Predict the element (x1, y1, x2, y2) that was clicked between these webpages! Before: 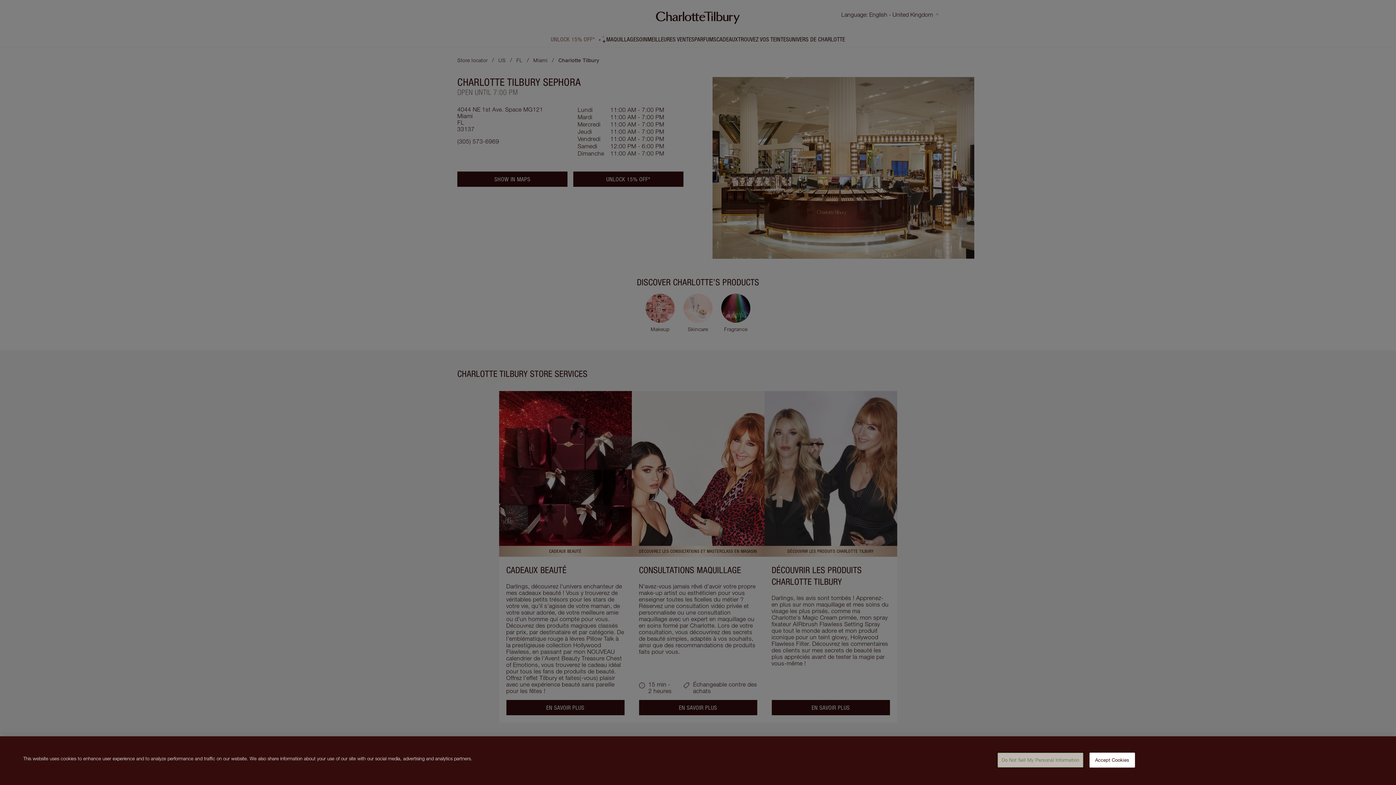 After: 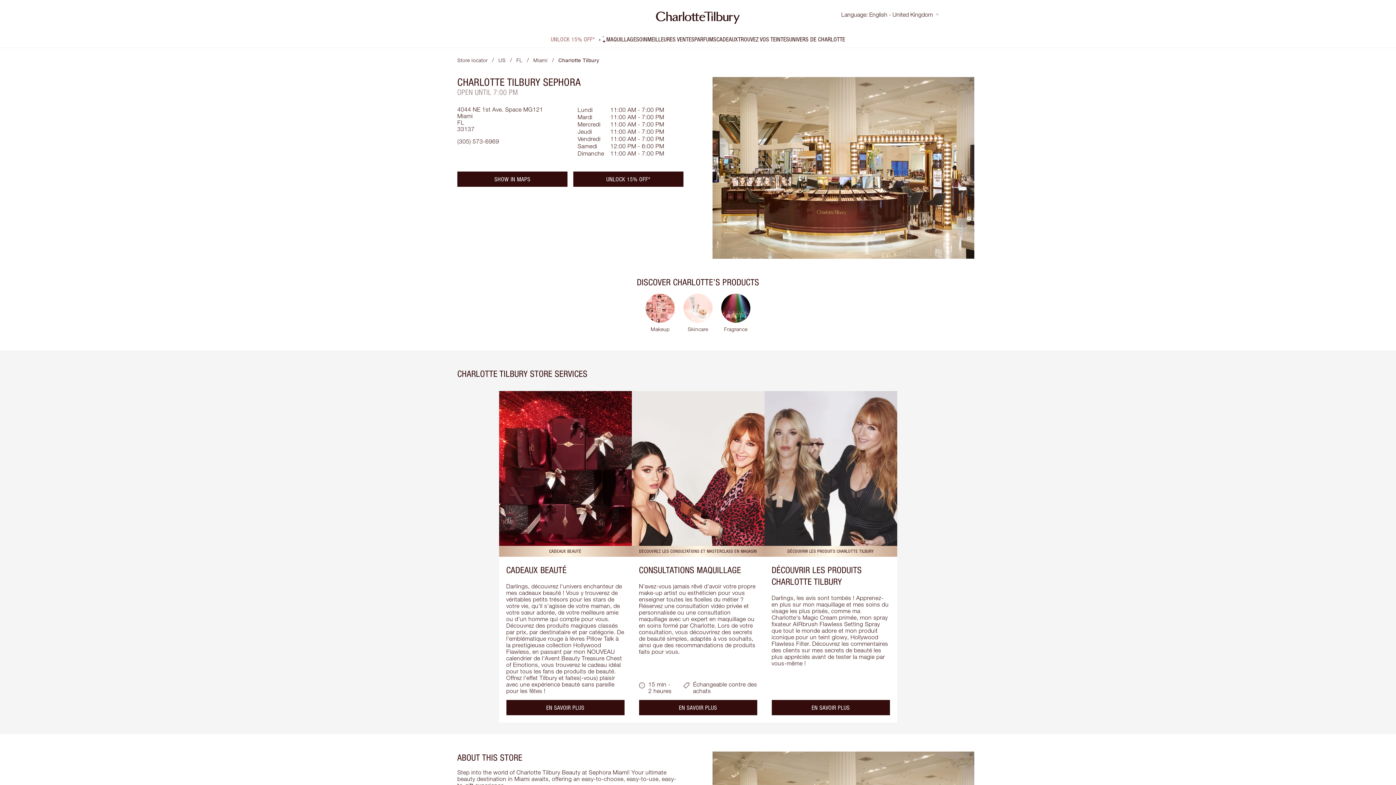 Action: bbox: (1089, 753, 1135, 768) label: Accept Cookies